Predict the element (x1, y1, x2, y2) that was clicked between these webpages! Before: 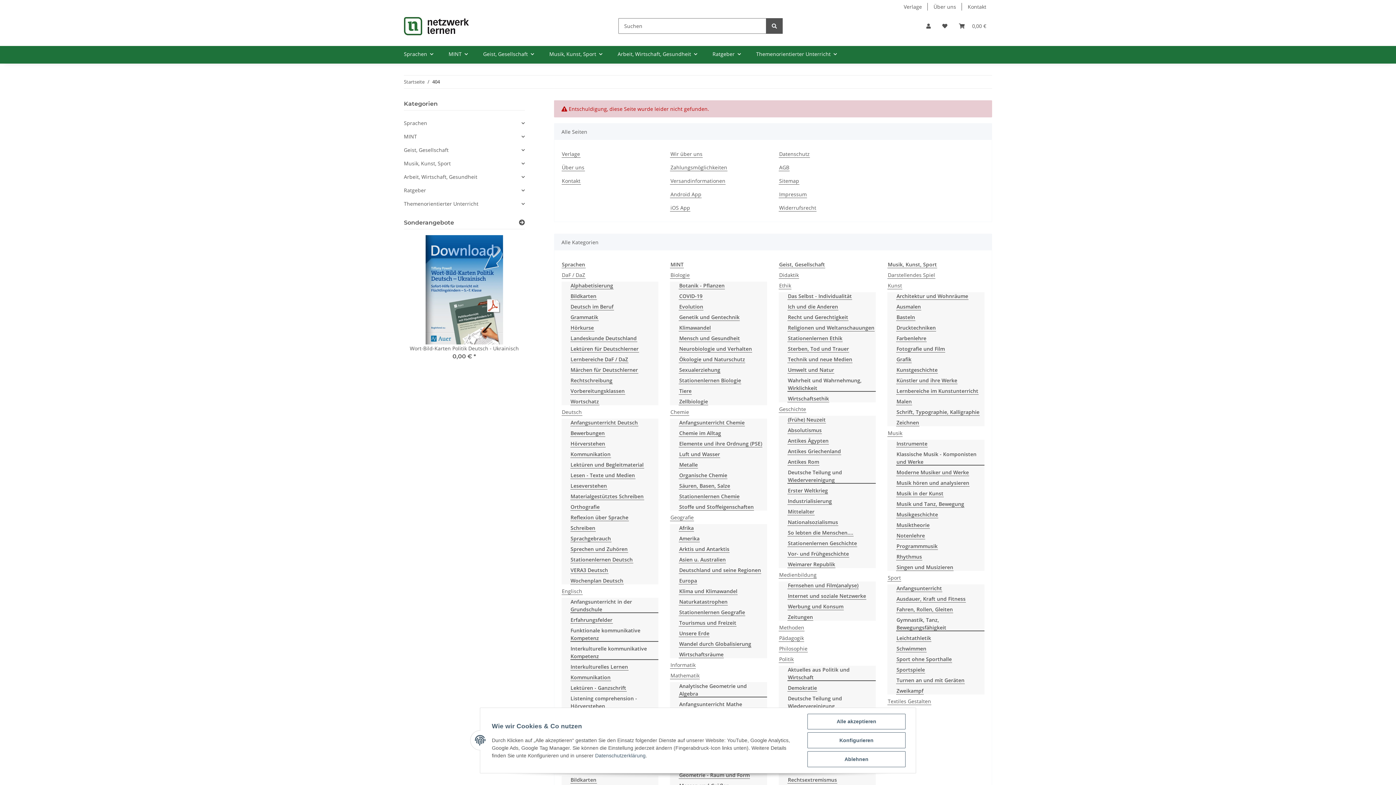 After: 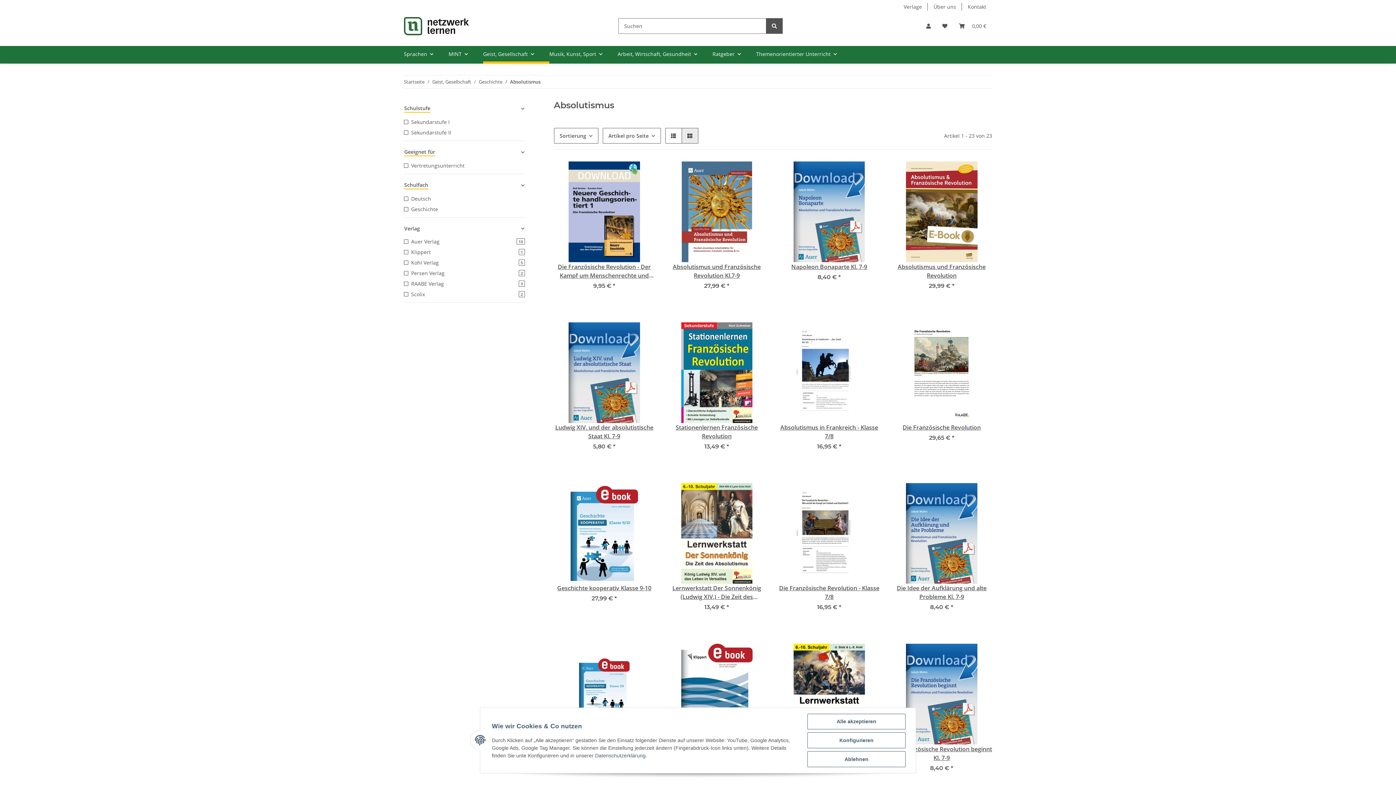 Action: label: Absolutismus bbox: (787, 426, 822, 434)